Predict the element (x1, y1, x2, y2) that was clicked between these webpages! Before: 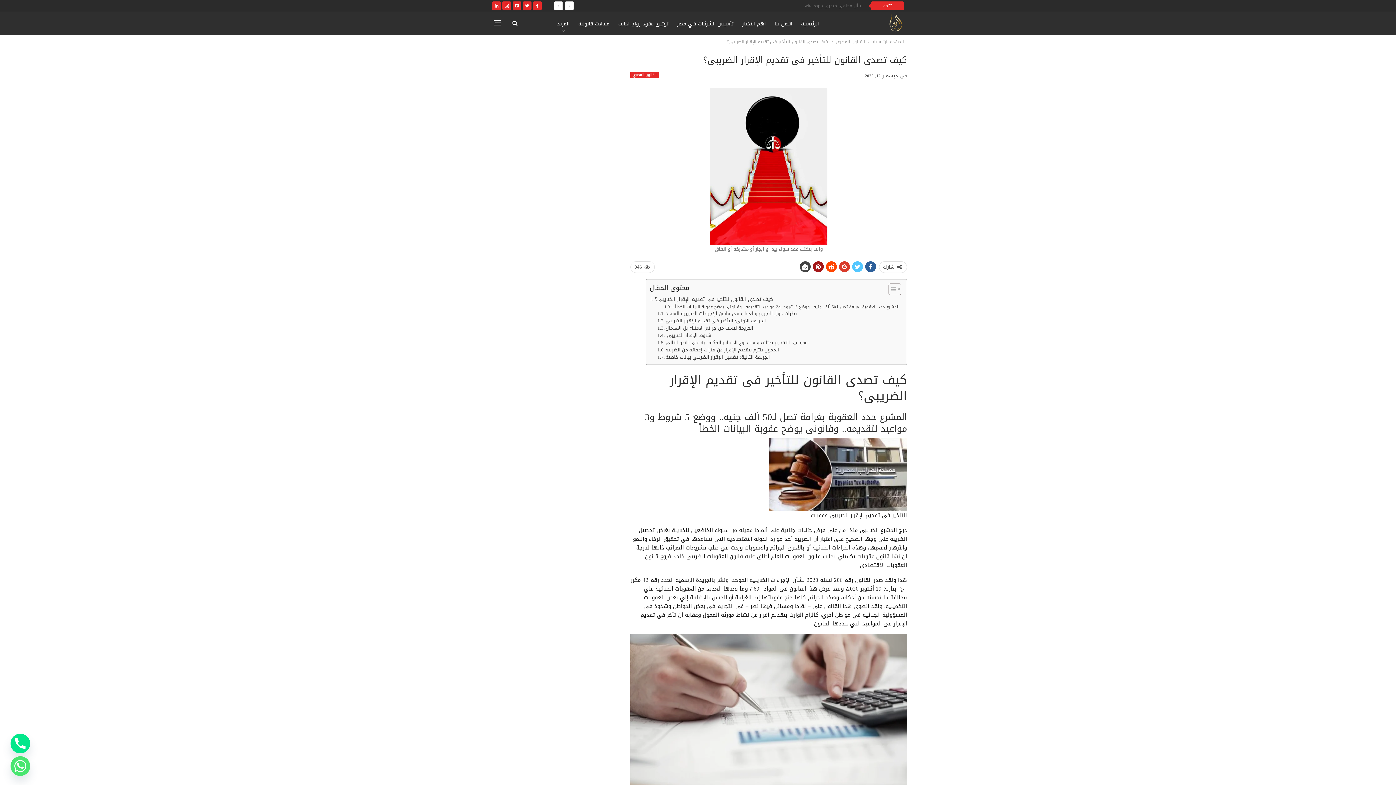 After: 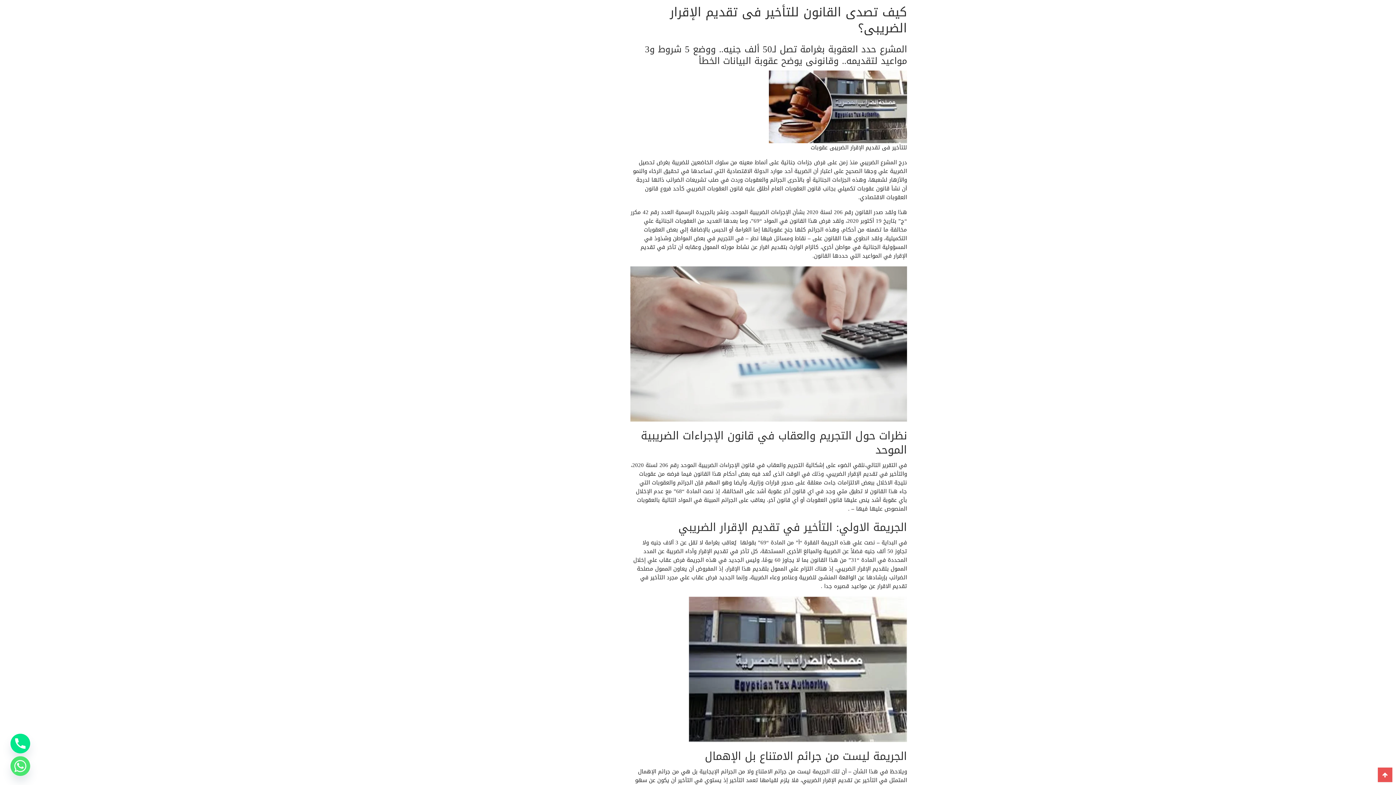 Action: label: كيف تصدى القانون للتأخير فى تقديم الإقرار الضريبى؟ bbox: (649, 295, 773, 303)